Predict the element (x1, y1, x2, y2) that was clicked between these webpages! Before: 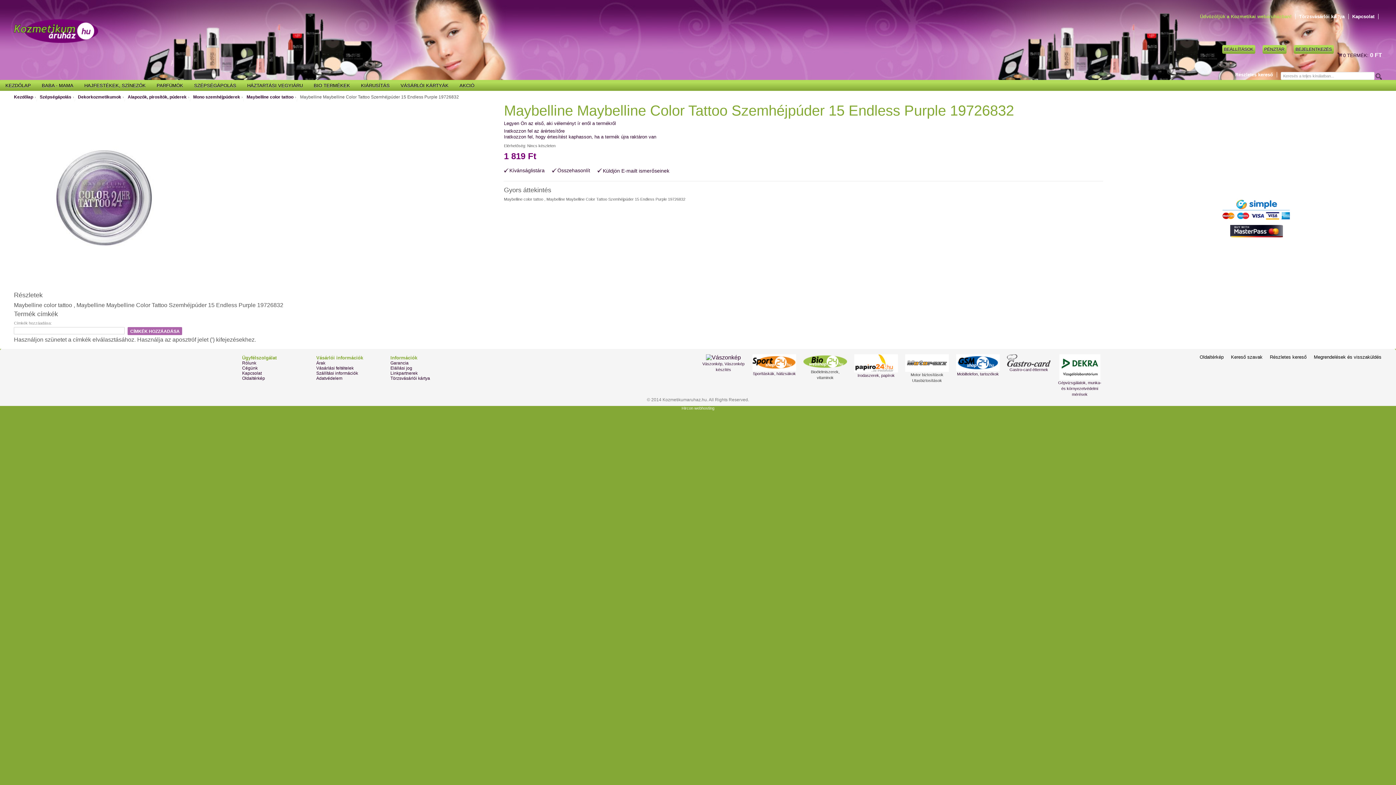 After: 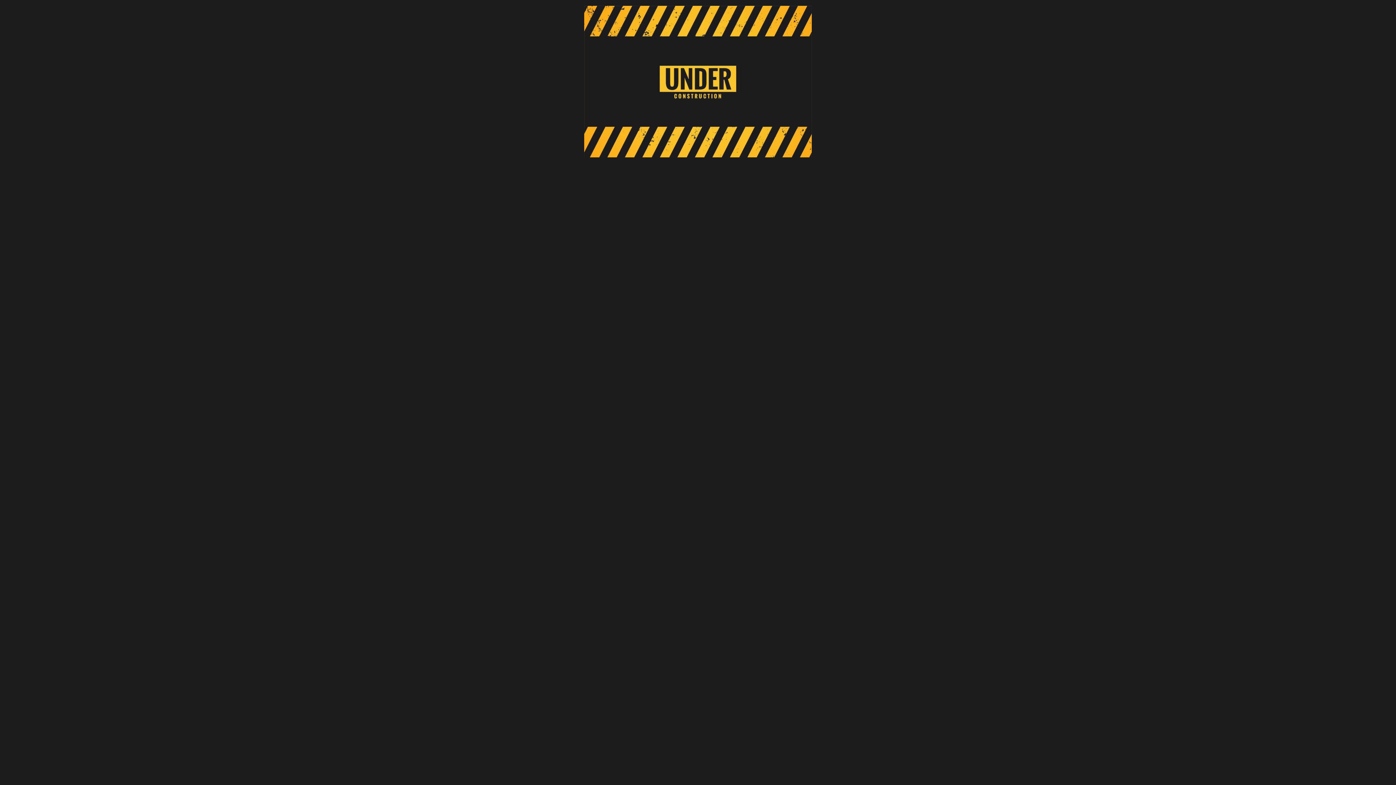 Action: bbox: (956, 354, 1000, 371)